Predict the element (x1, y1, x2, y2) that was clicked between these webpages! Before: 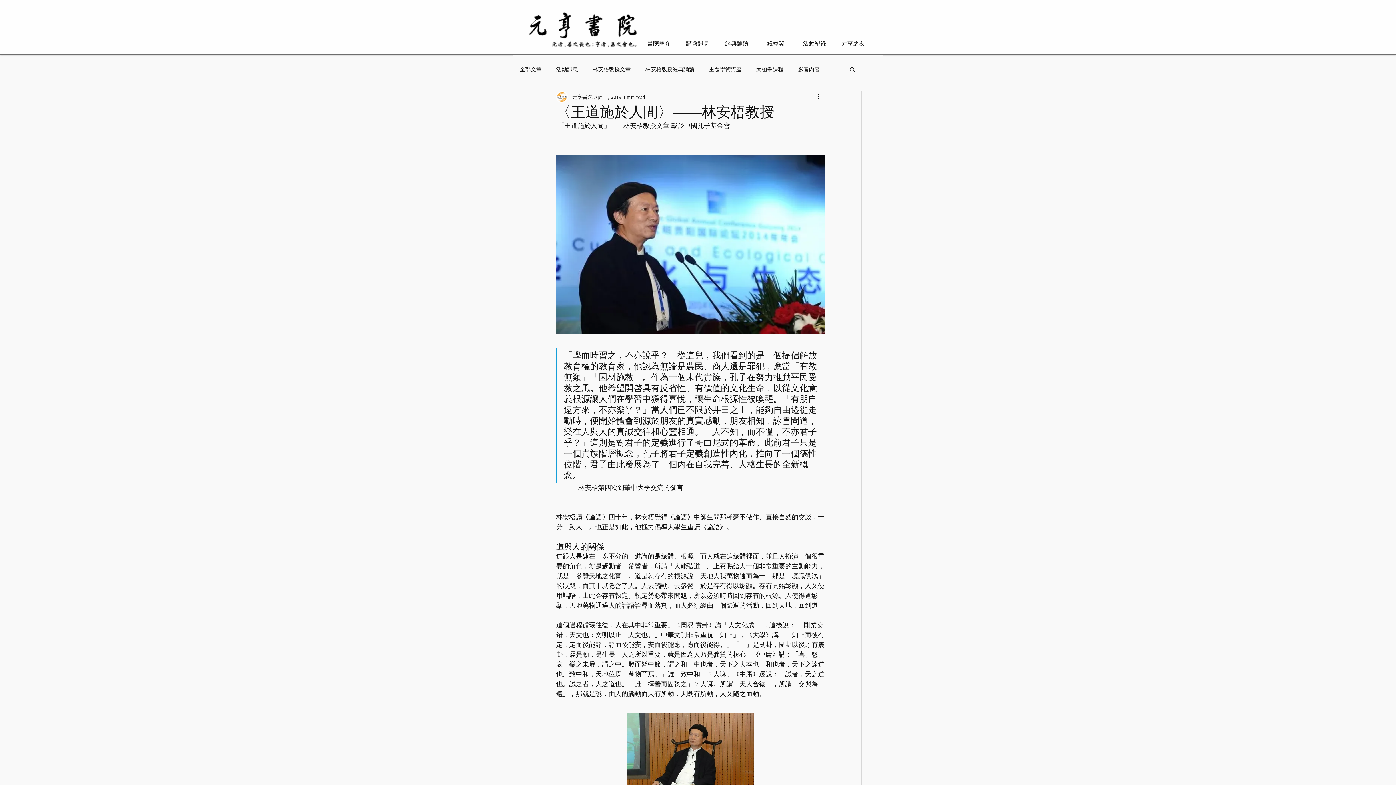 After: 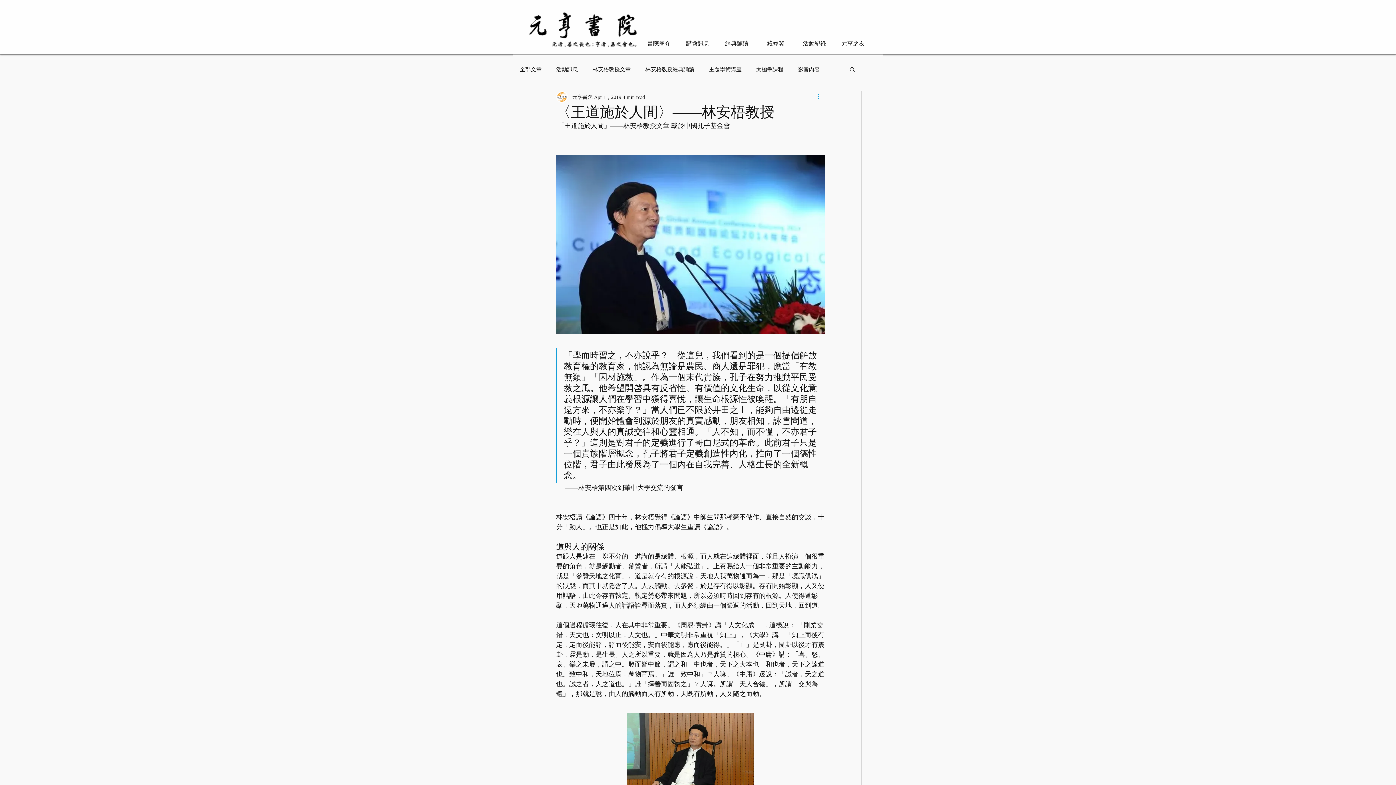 Action: bbox: (816, 92, 825, 101) label: More actions